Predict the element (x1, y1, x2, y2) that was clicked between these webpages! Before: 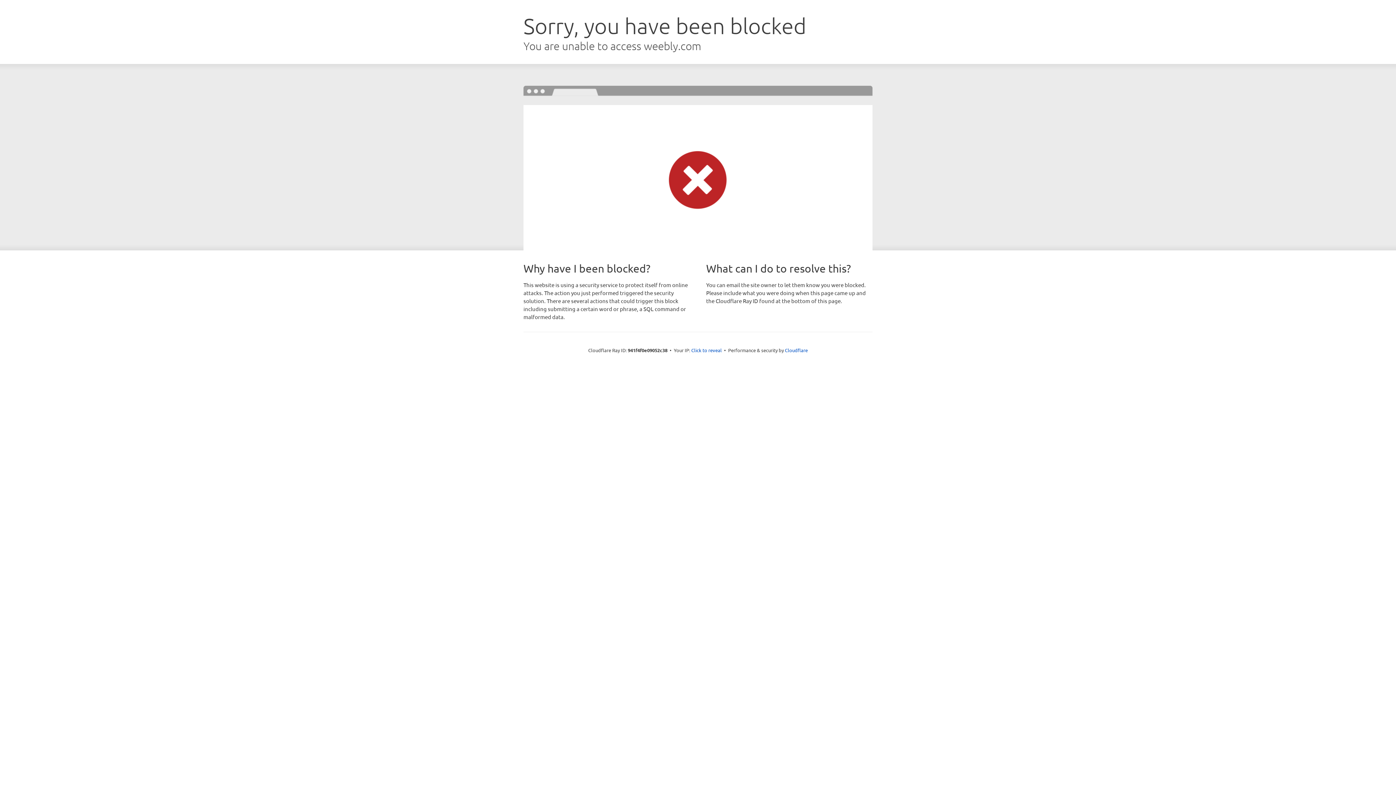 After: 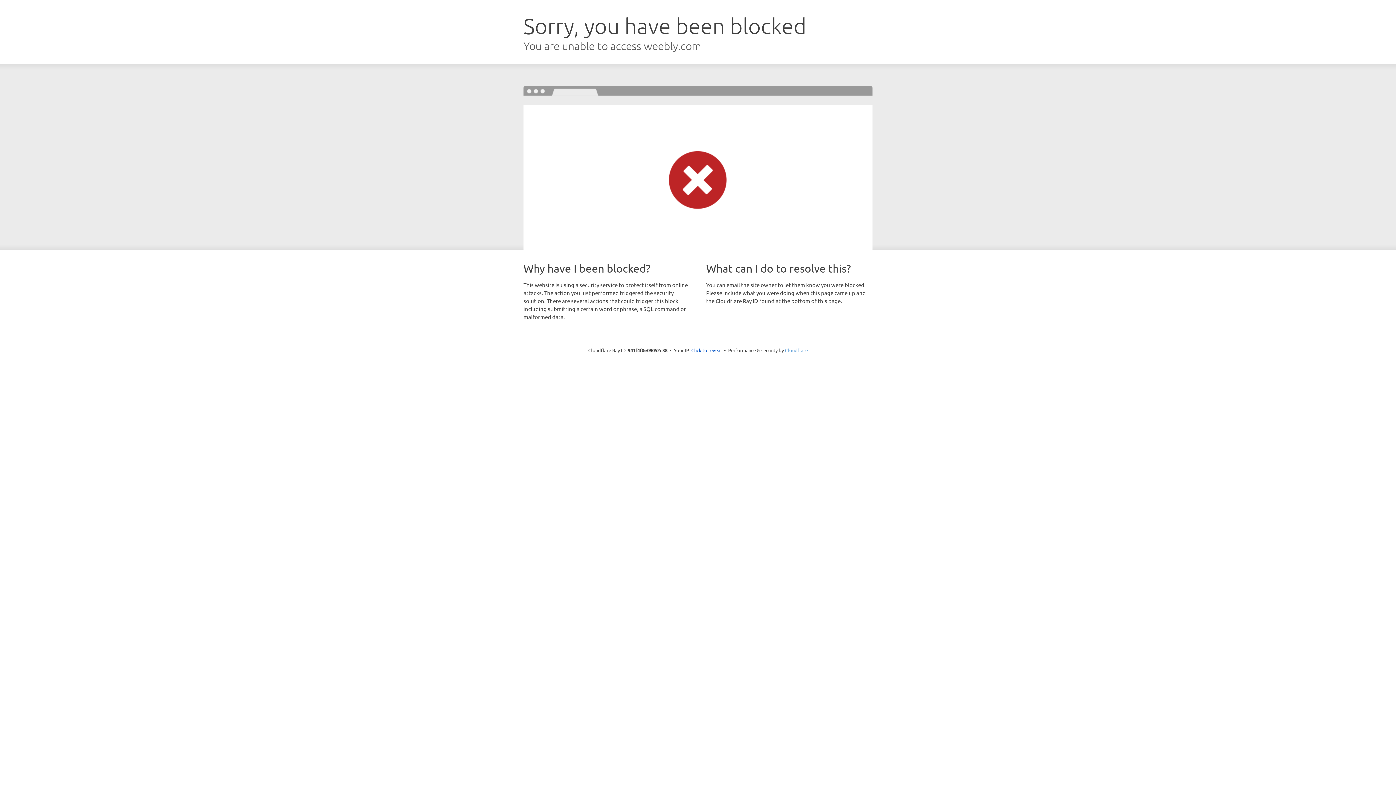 Action: bbox: (785, 347, 808, 353) label: Cloudflare